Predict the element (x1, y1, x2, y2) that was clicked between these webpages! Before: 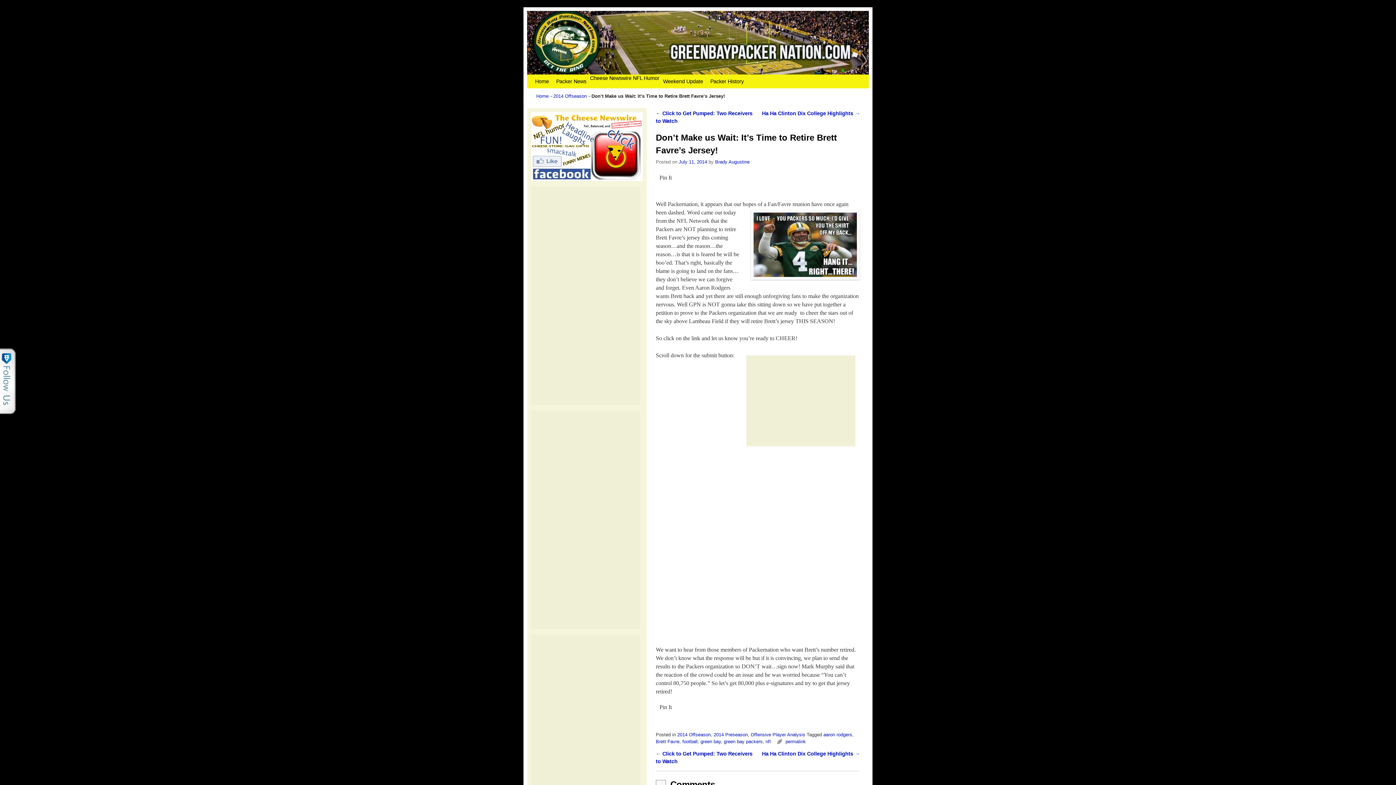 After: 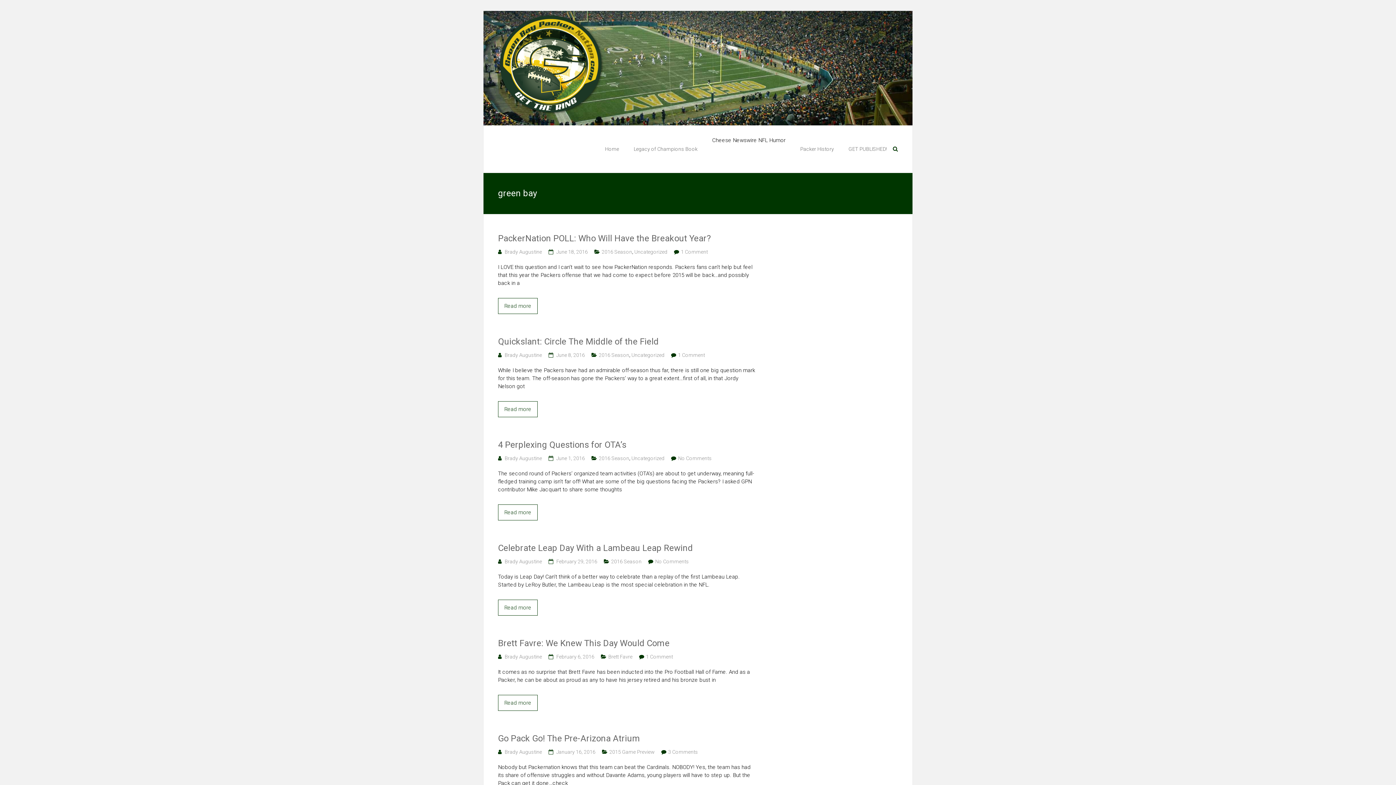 Action: label: green bay bbox: (700, 739, 721, 744)